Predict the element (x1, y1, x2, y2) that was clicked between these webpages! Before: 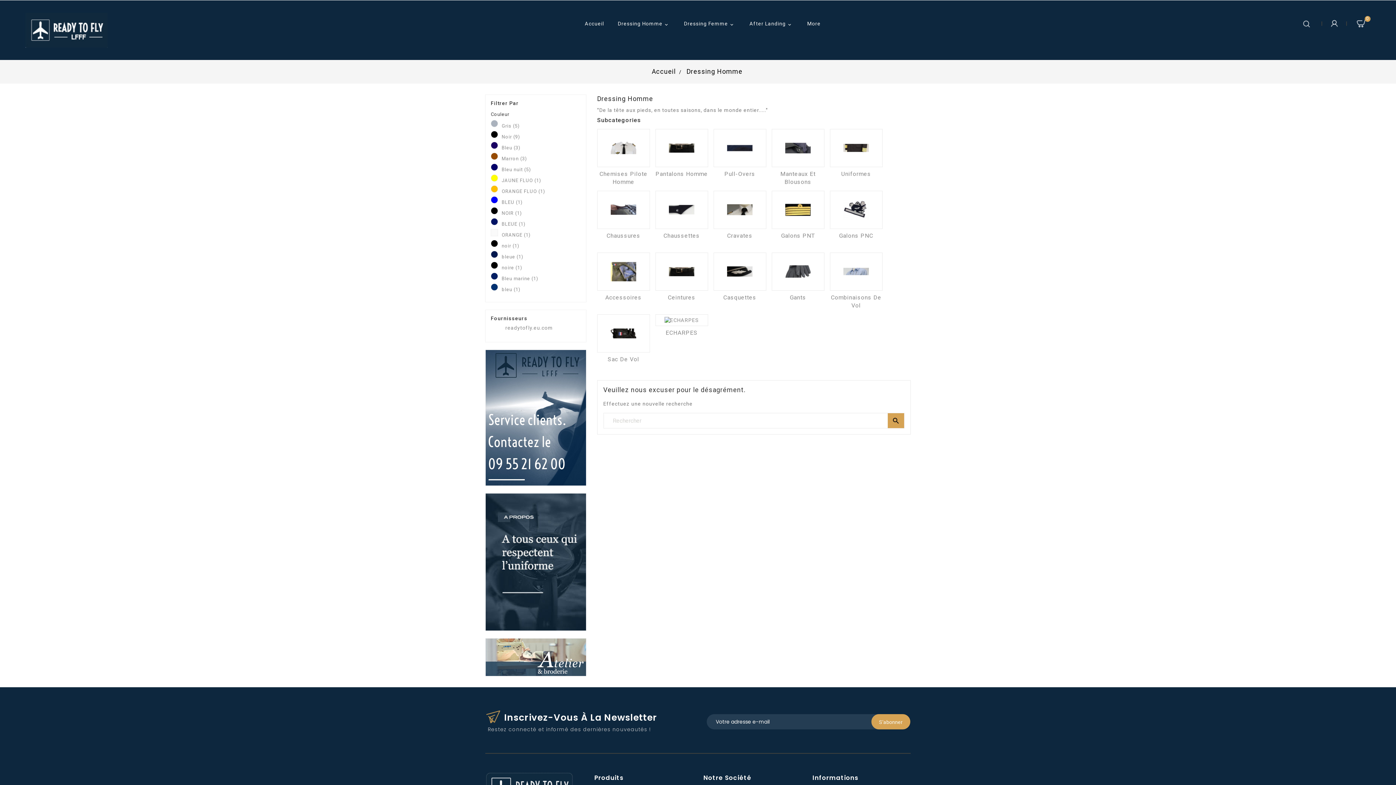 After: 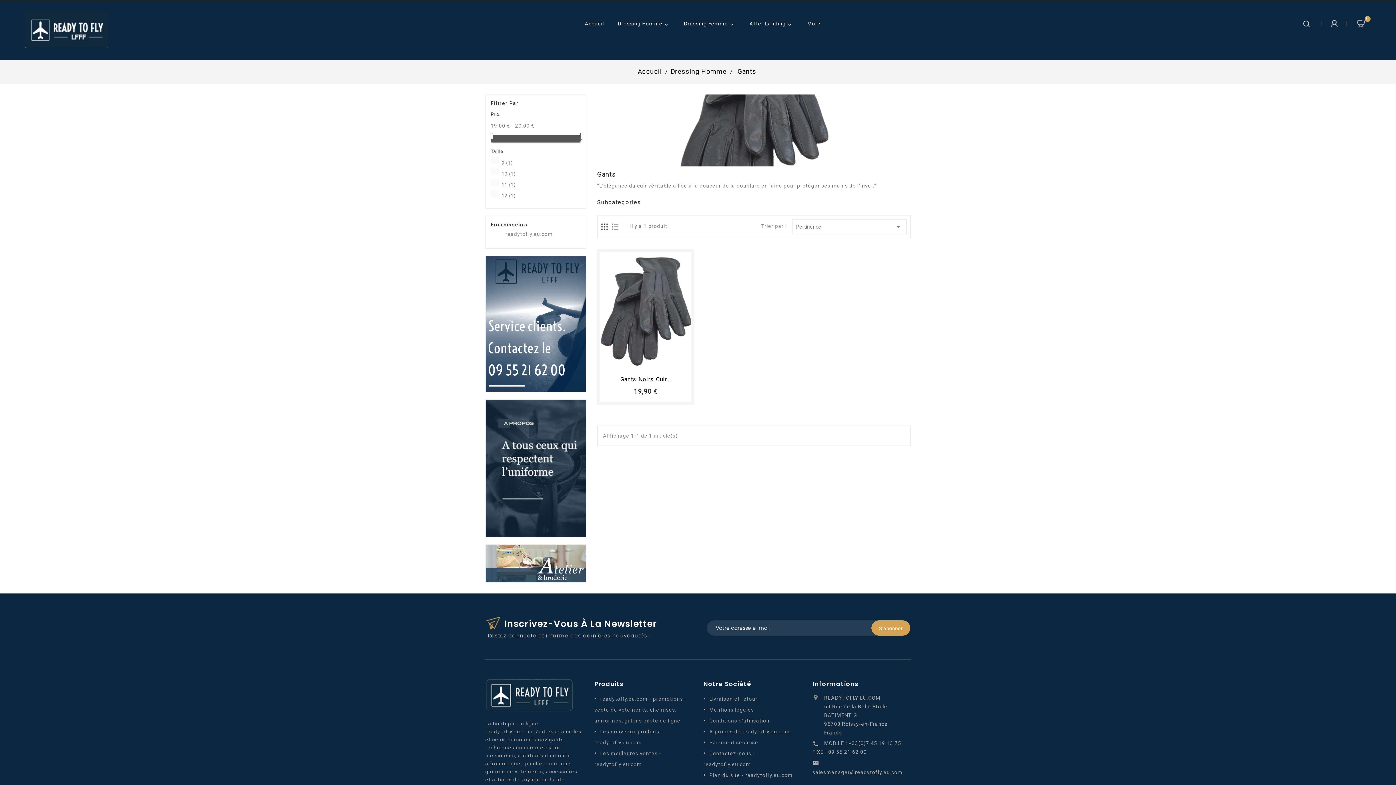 Action: bbox: (771, 252, 824, 290)